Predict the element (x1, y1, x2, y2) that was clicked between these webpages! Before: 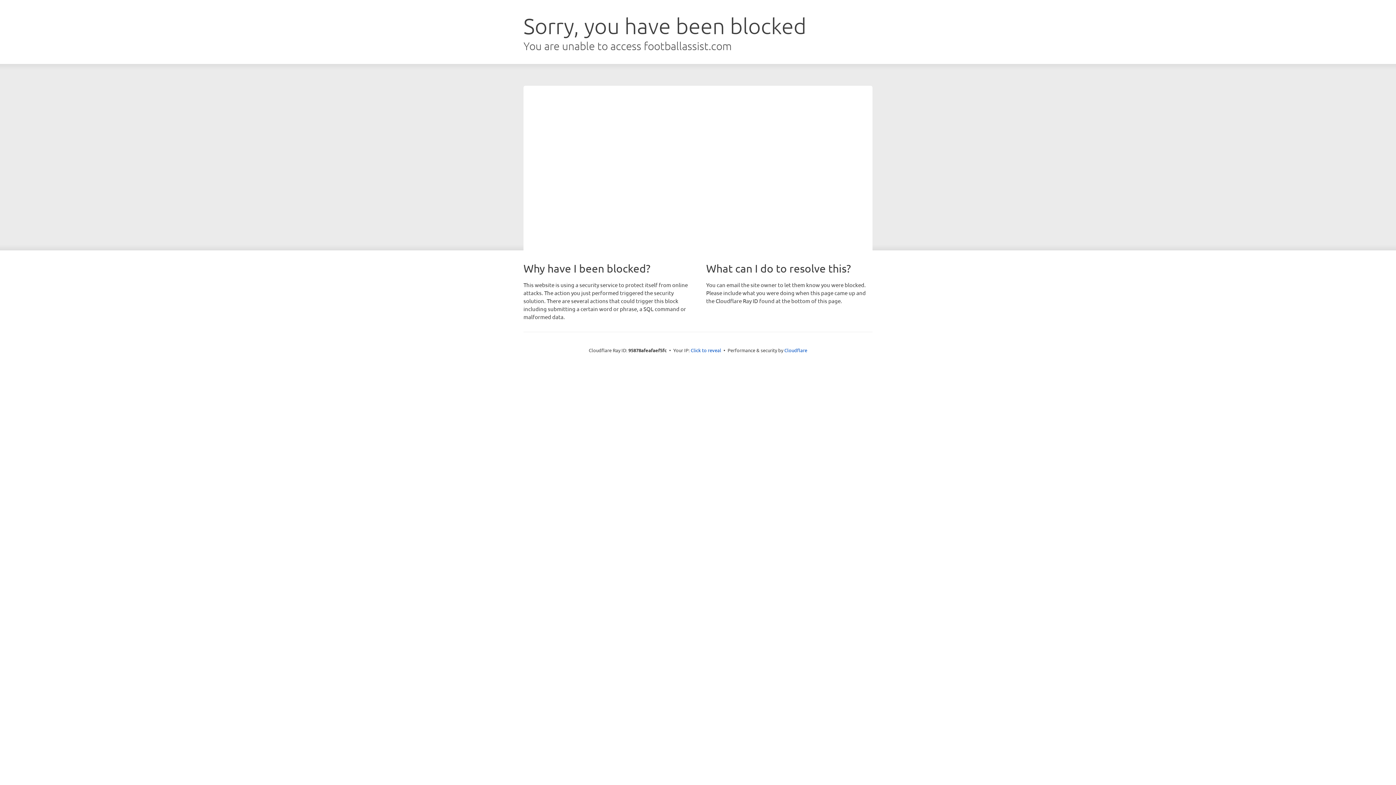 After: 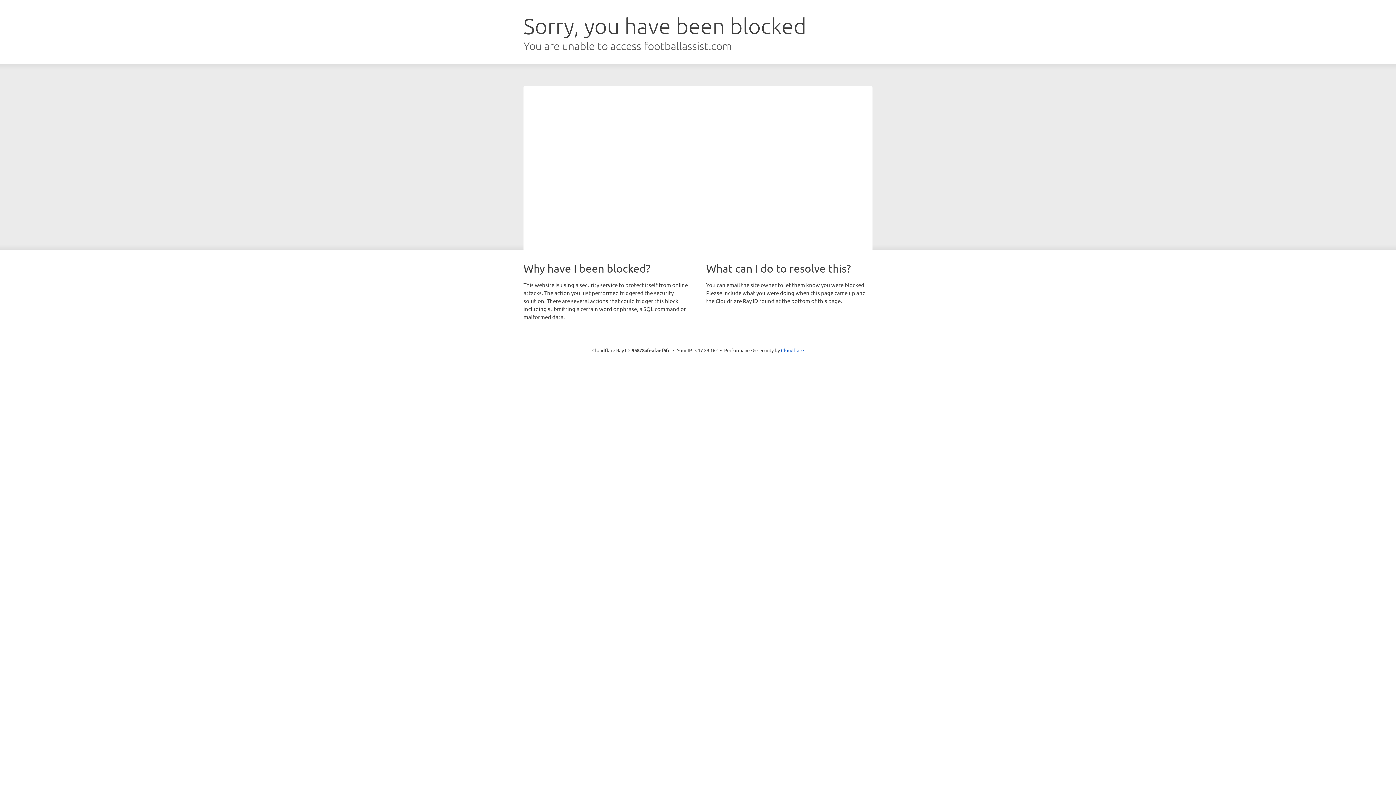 Action: label: Click to reveal bbox: (690, 346, 721, 353)